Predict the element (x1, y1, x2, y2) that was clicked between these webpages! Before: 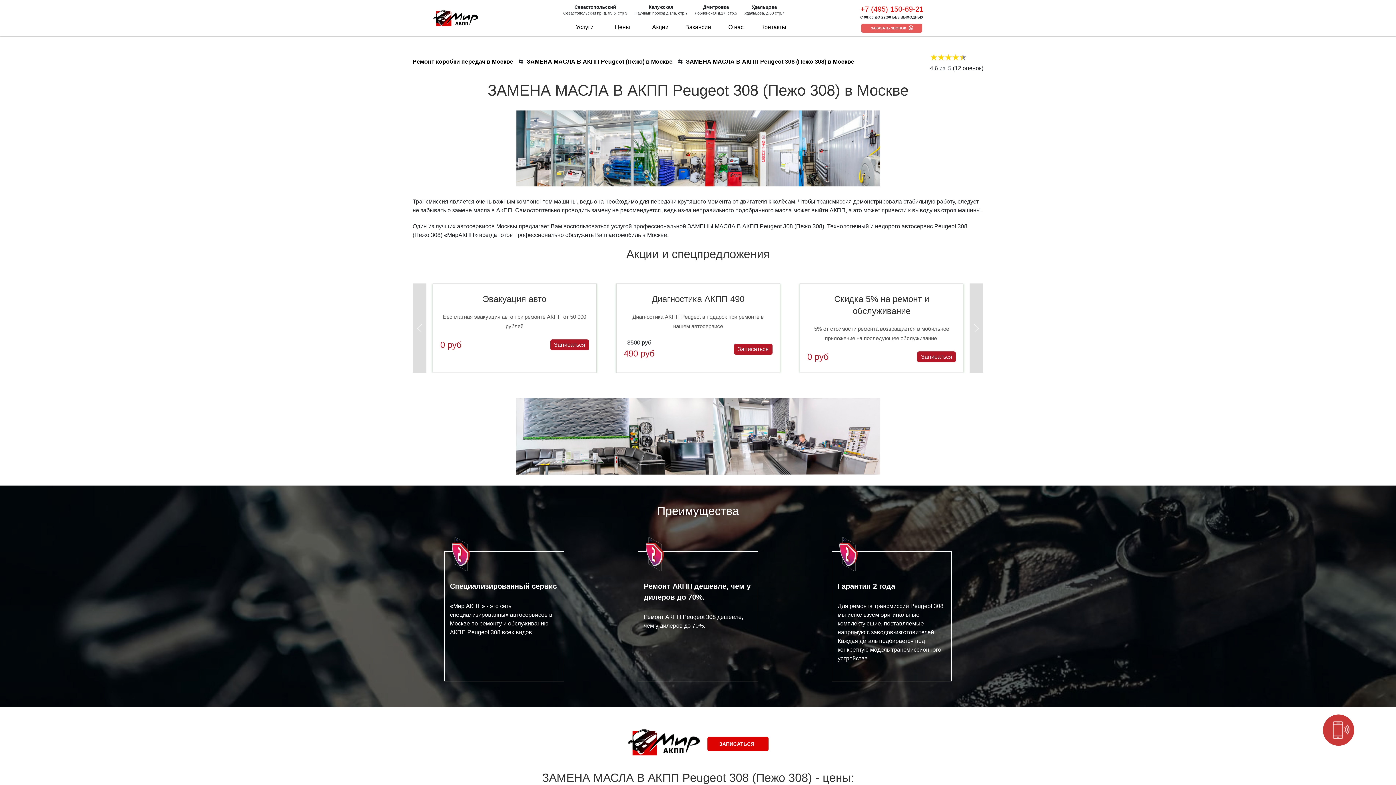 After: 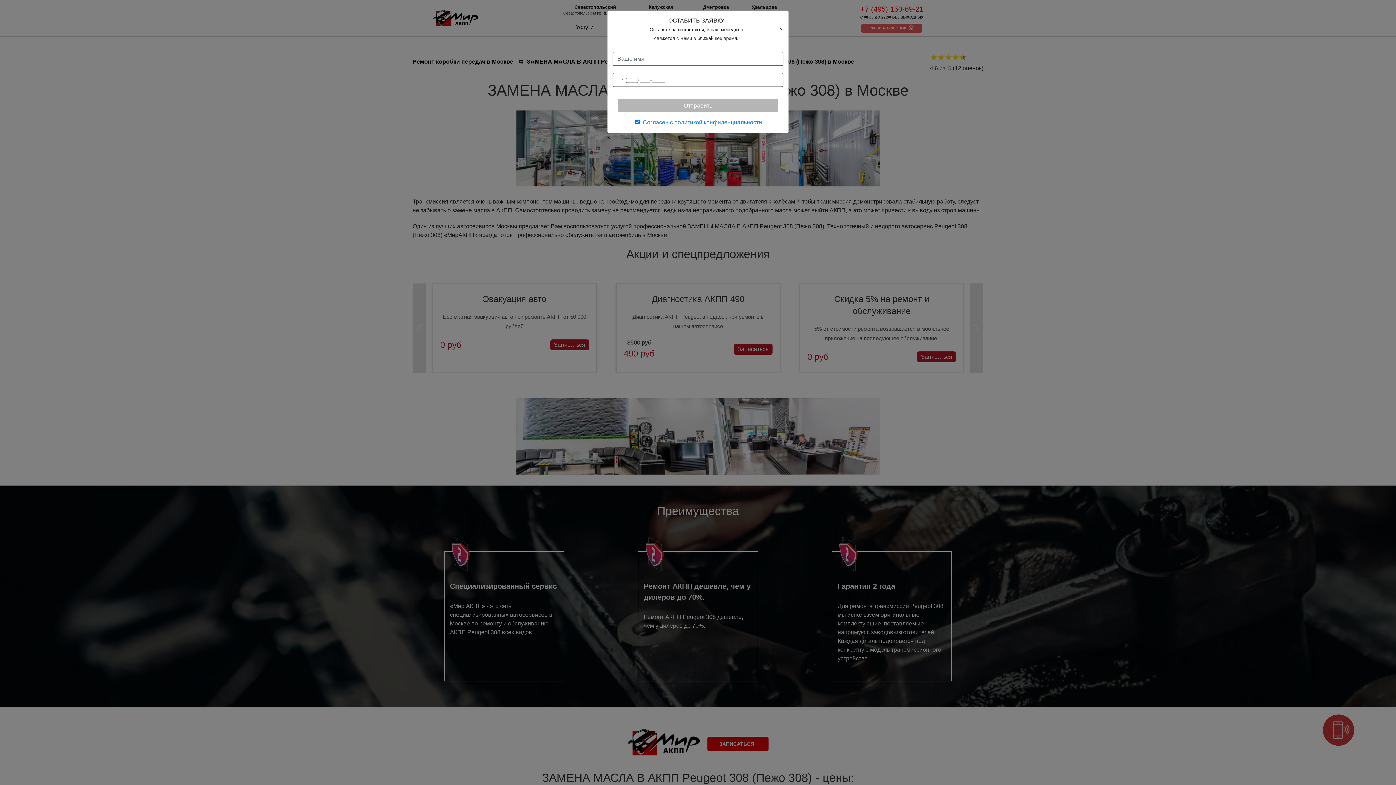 Action: bbox: (917, 351, 956, 362) label: Записаться